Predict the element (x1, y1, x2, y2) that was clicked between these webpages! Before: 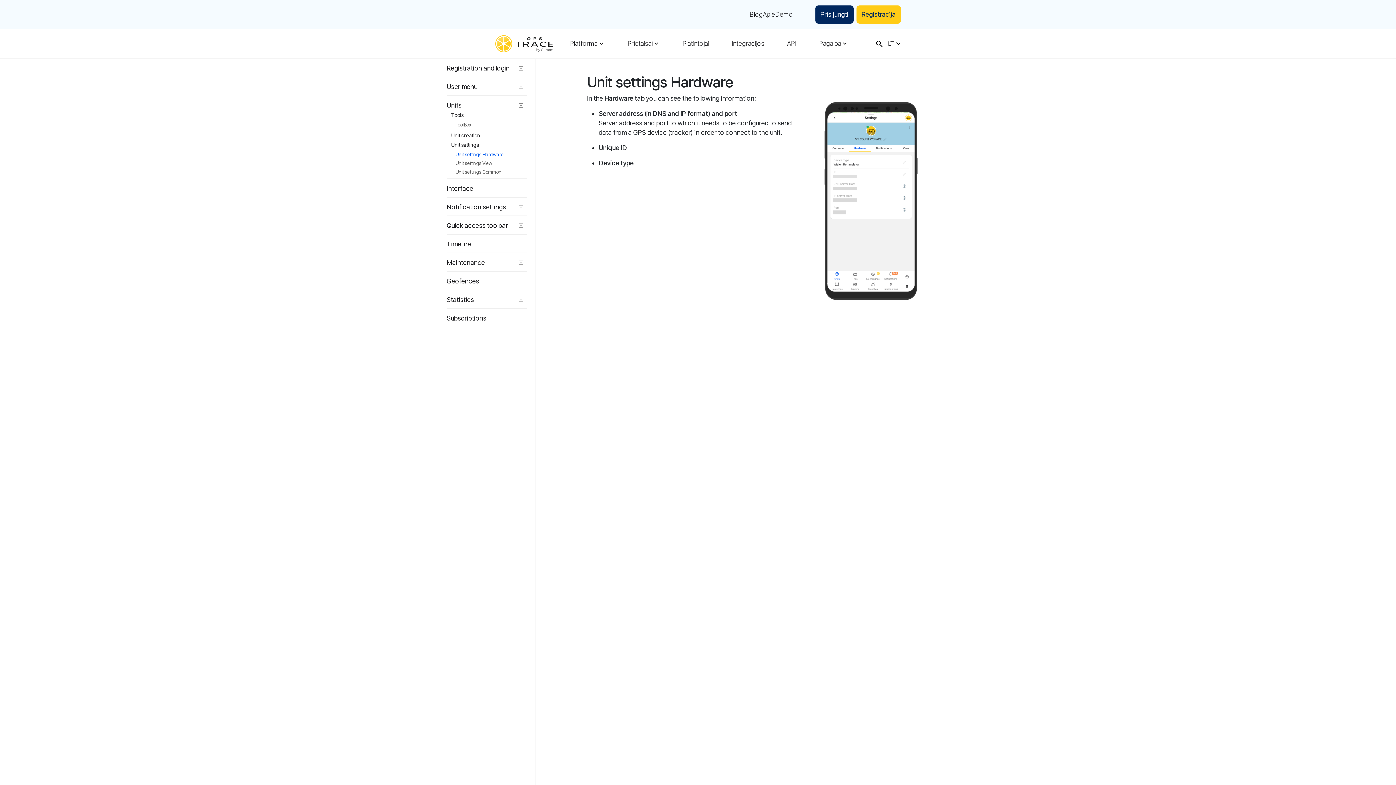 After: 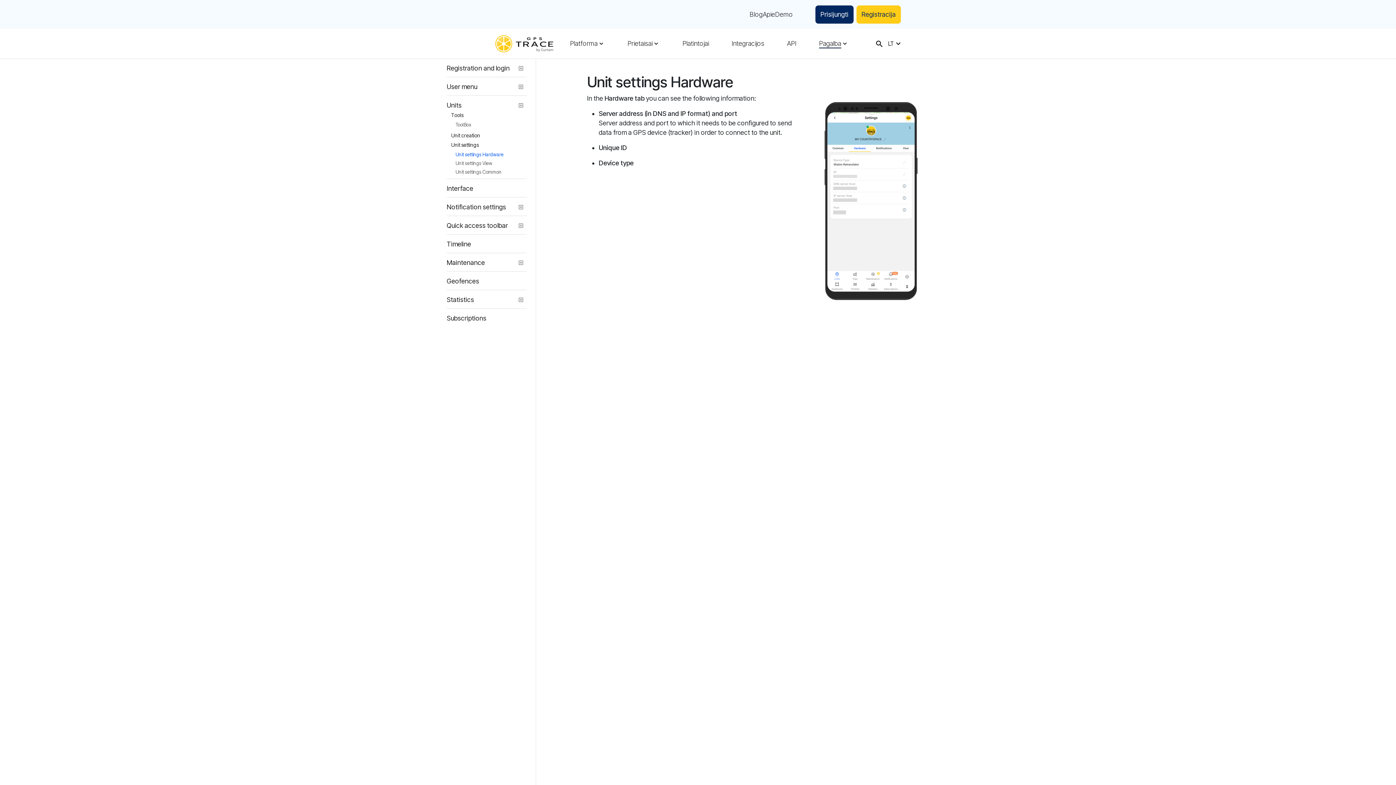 Action: bbox: (455, 151, 503, 157) label: Unit settings Hardware